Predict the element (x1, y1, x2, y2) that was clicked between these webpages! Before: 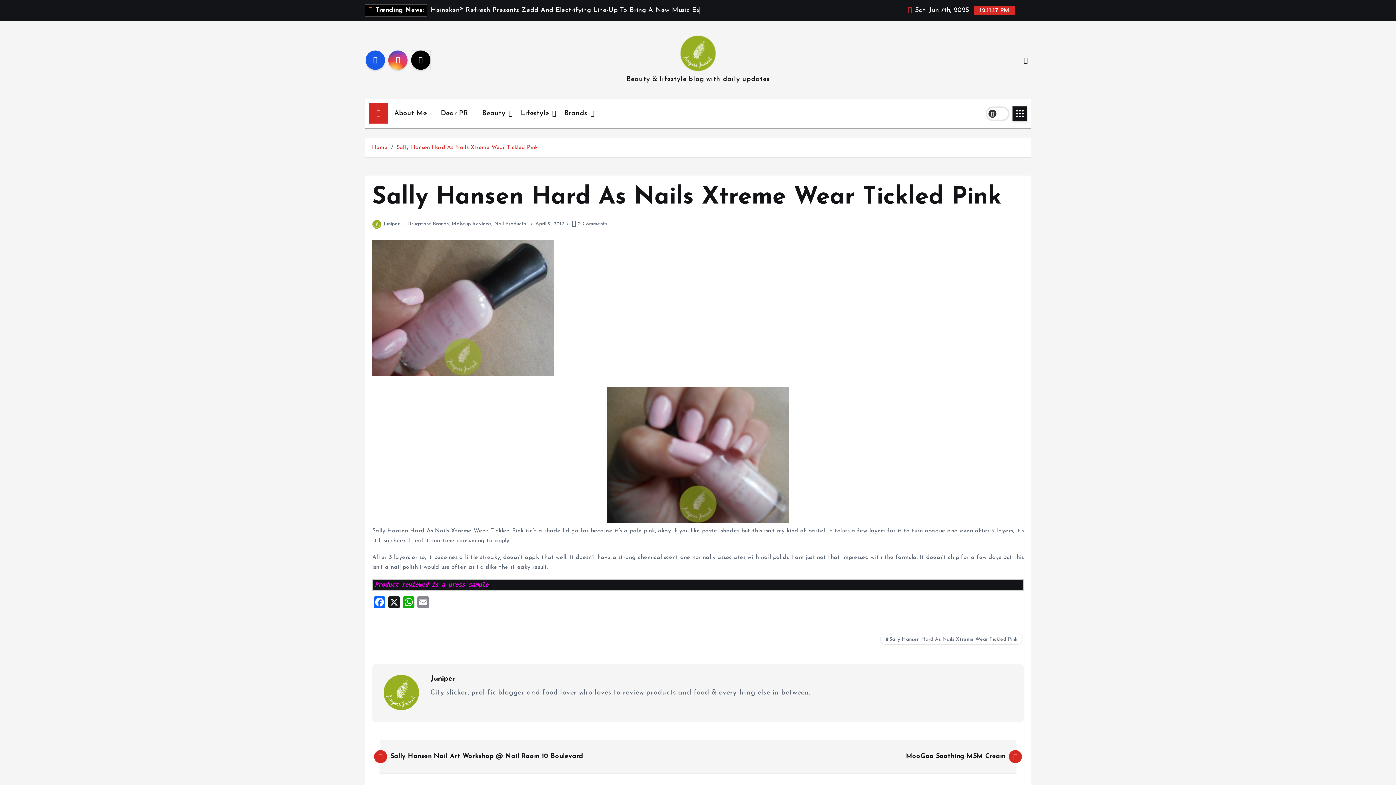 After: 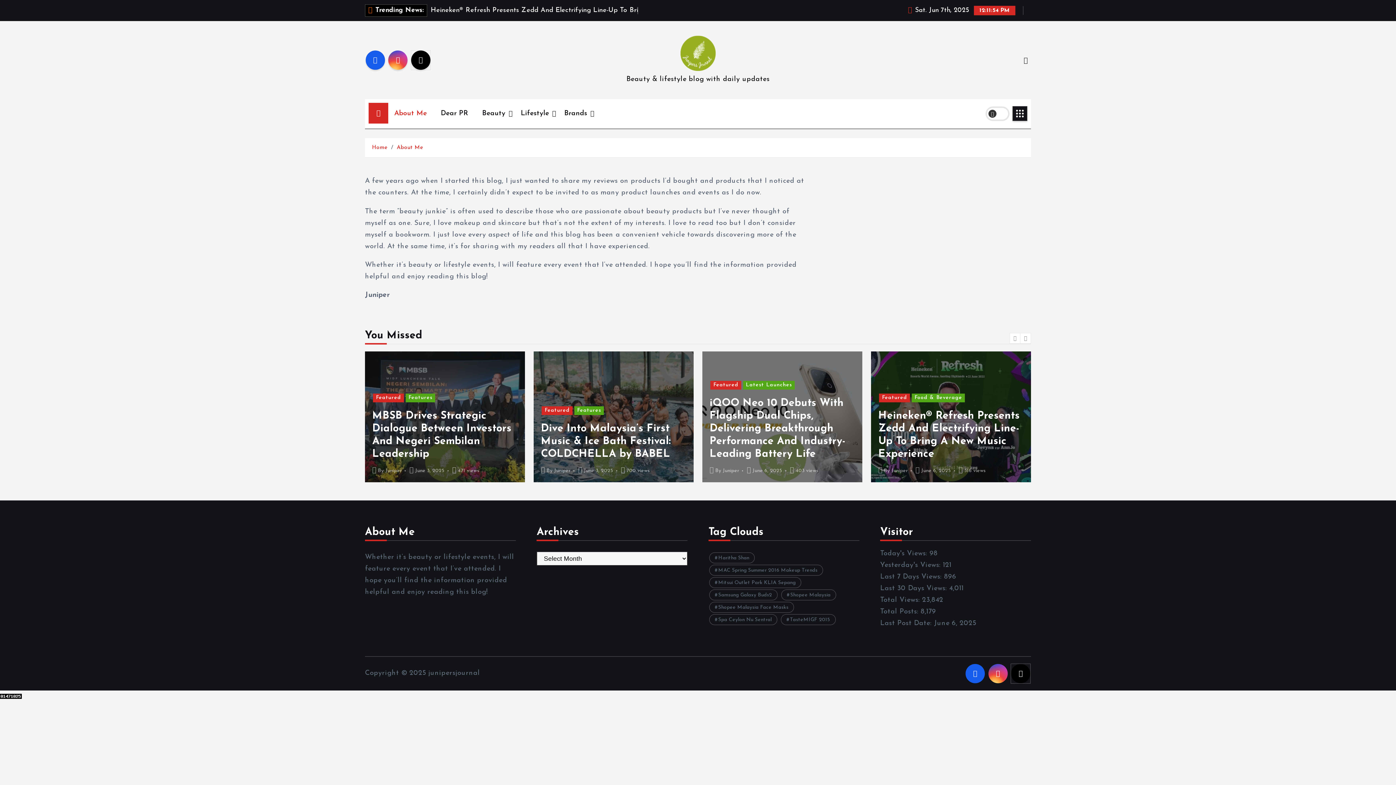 Action: bbox: (388, 113, 432, 135) label: About Me